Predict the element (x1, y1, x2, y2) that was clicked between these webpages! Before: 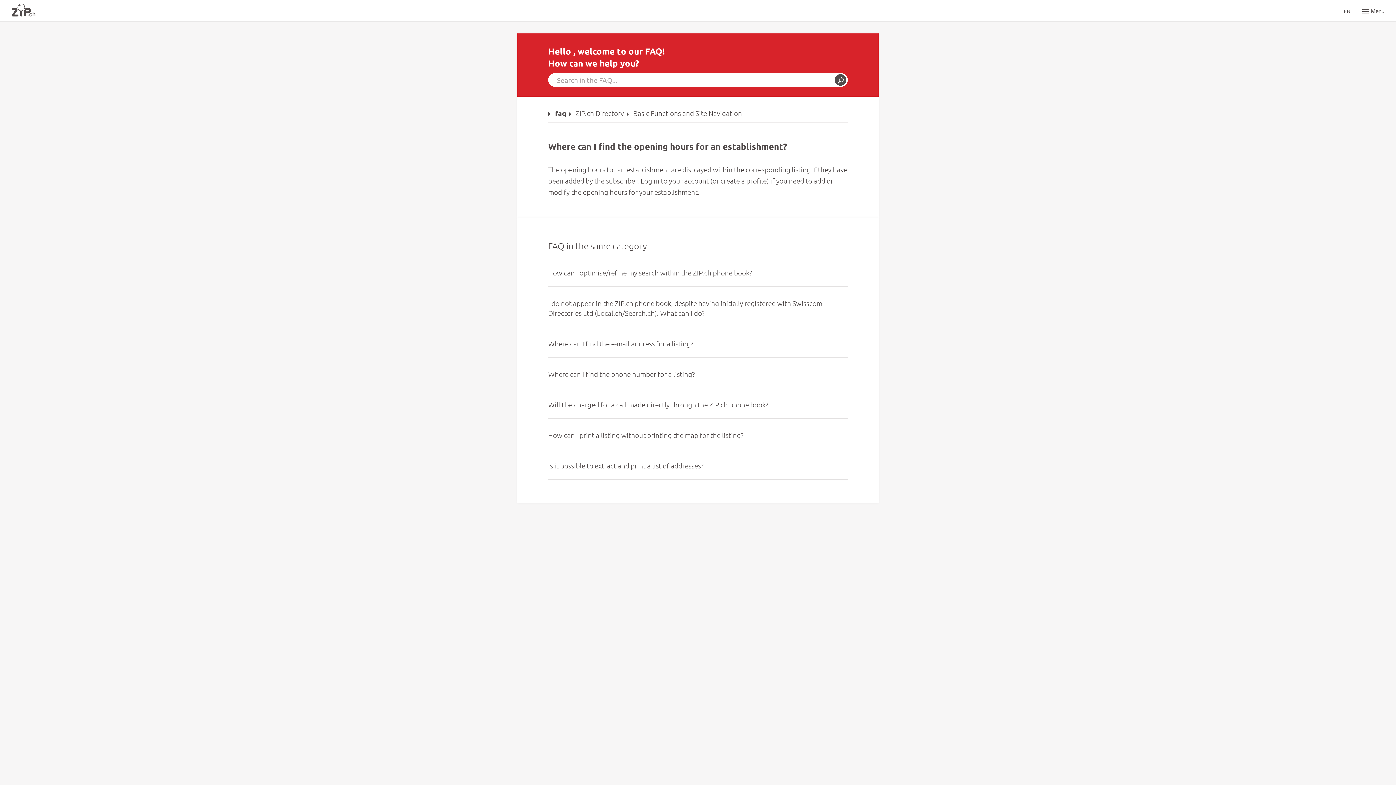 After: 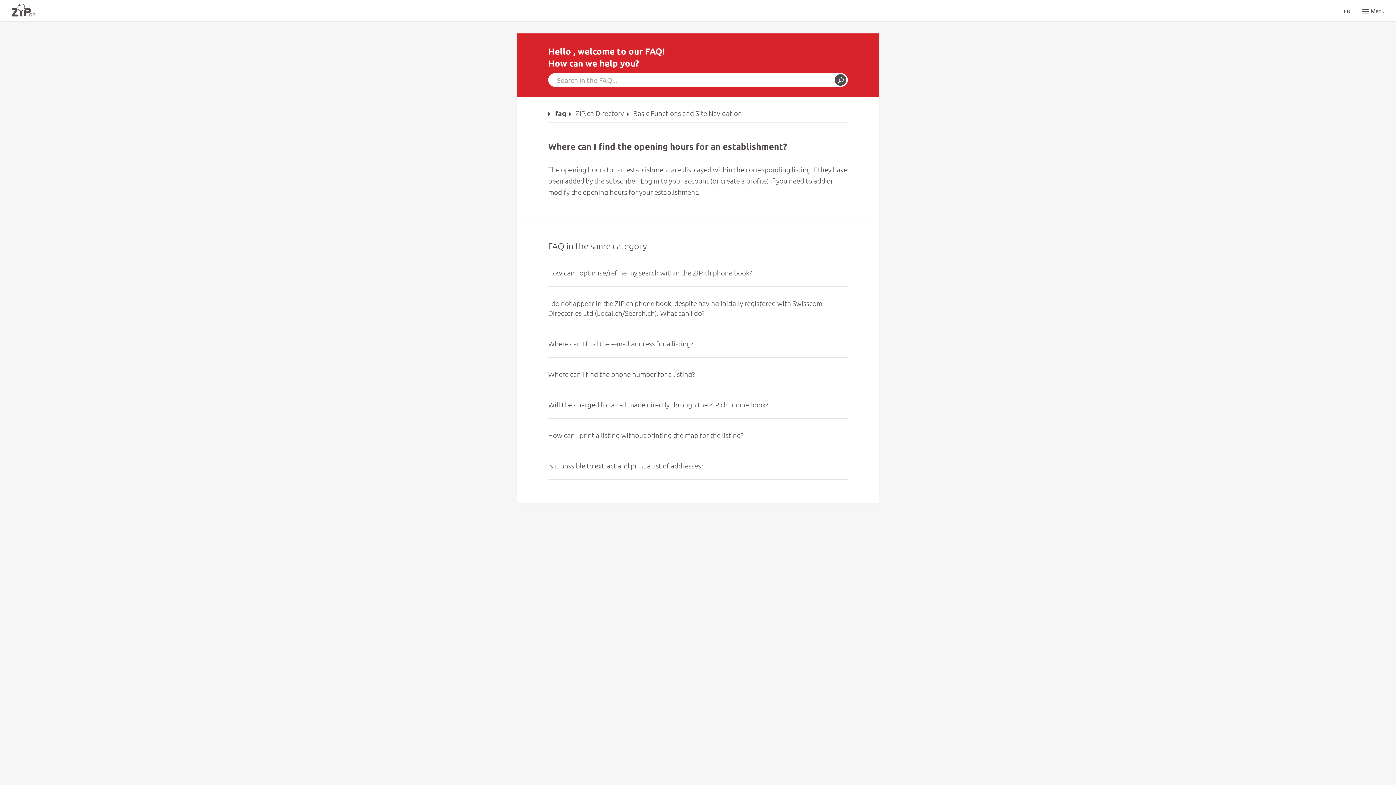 Action: label: EN bbox: (1342, 5, 1352, 16)